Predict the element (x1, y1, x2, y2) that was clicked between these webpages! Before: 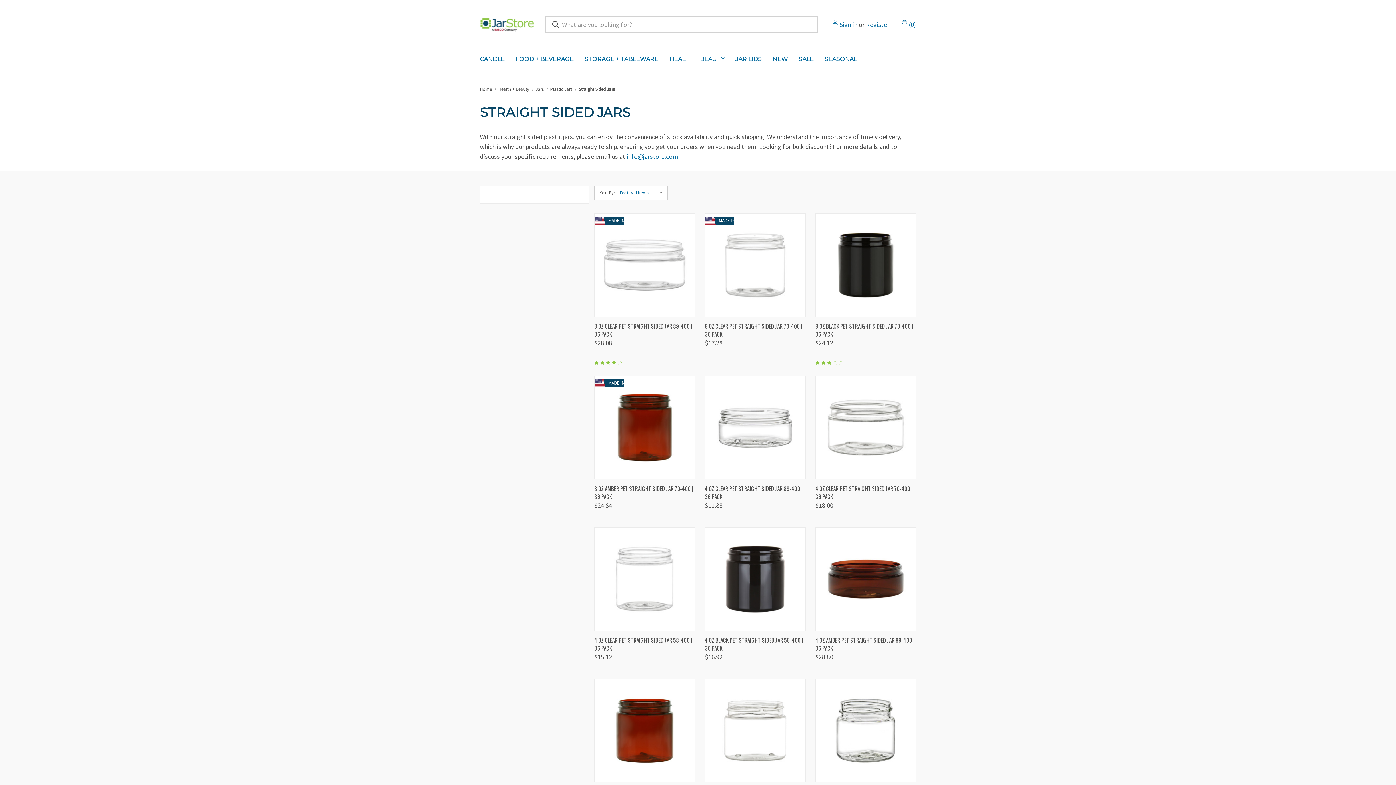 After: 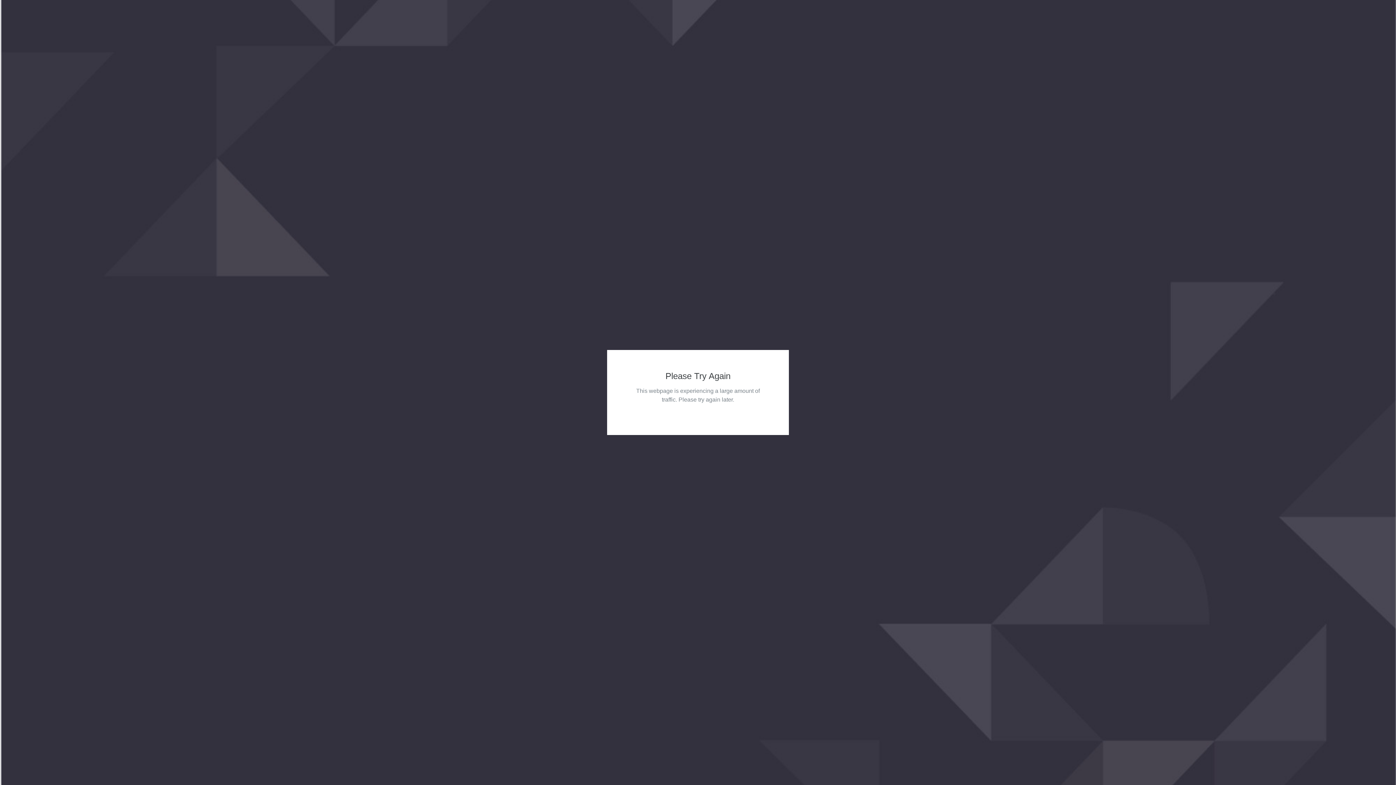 Action: bbox: (817, 377, 914, 478) label: 4 oz Clear PET Straight Sided Jar 70-400 | 36 Pack, $18.00

